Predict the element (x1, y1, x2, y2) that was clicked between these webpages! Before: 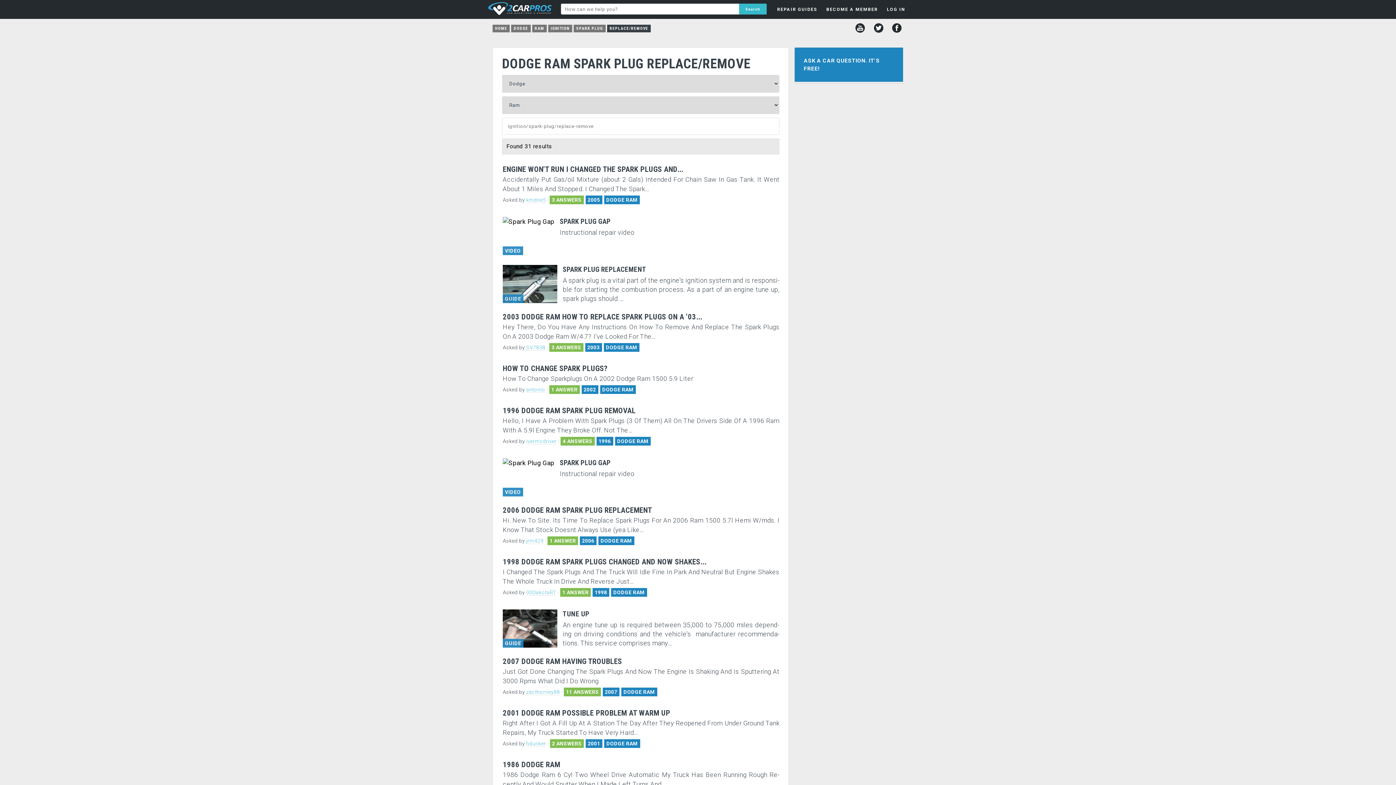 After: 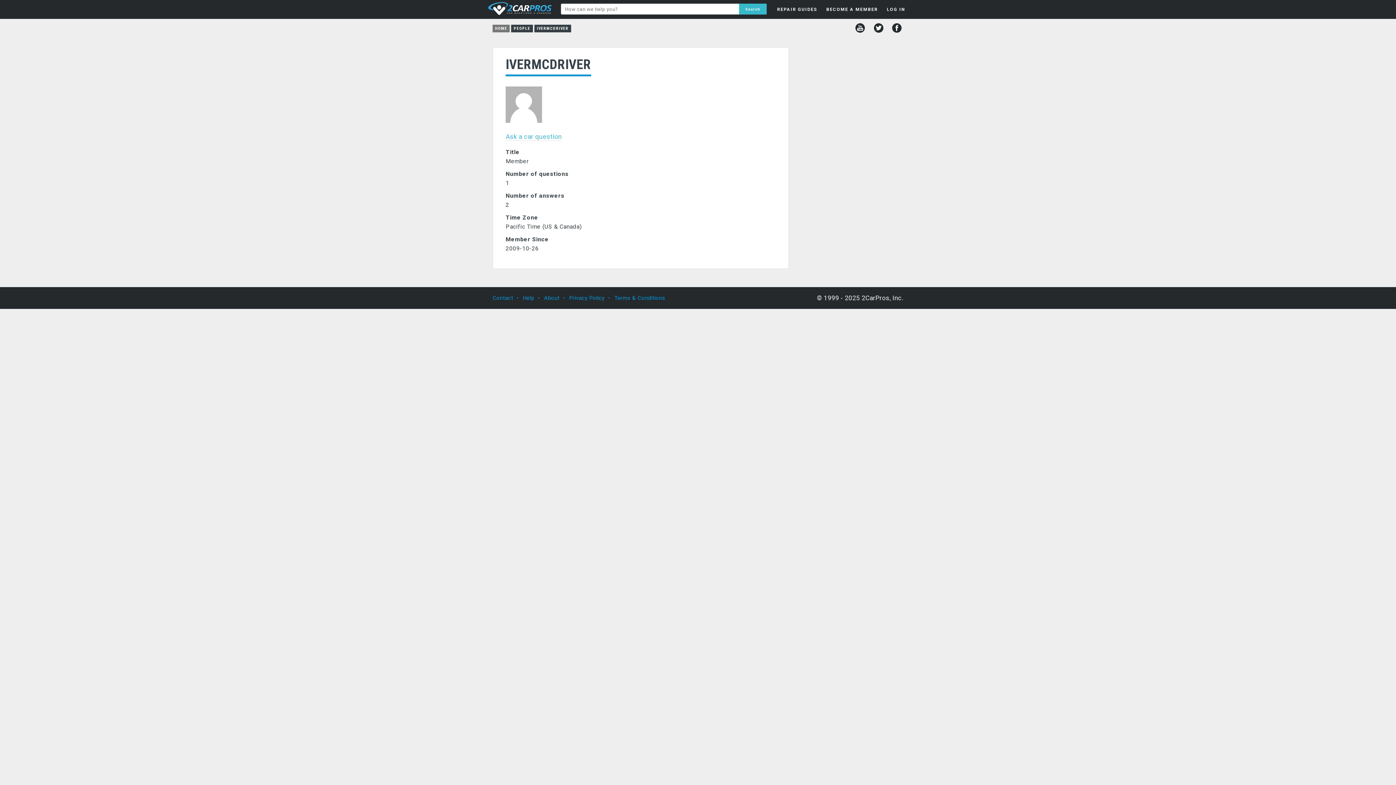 Action: label: ivermcdriver bbox: (526, 438, 556, 444)